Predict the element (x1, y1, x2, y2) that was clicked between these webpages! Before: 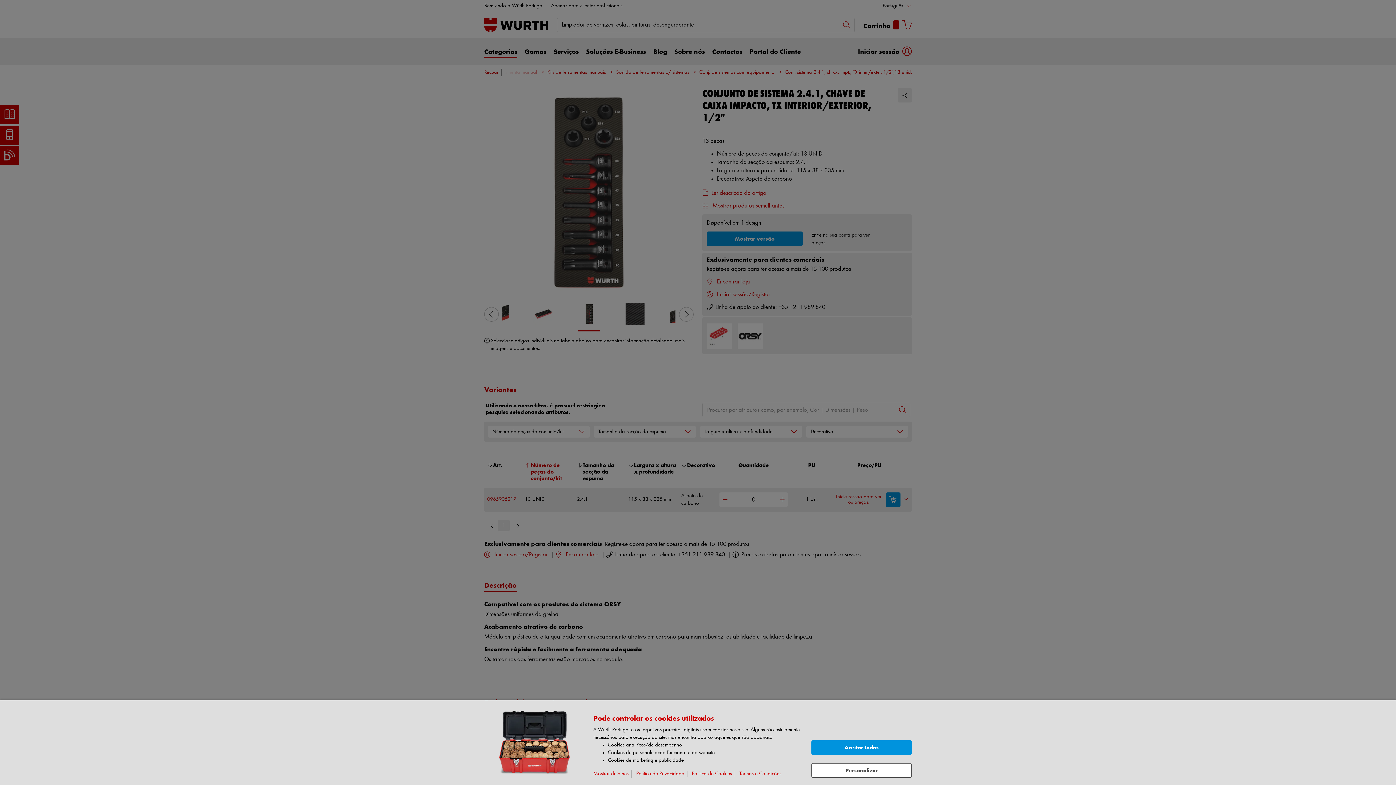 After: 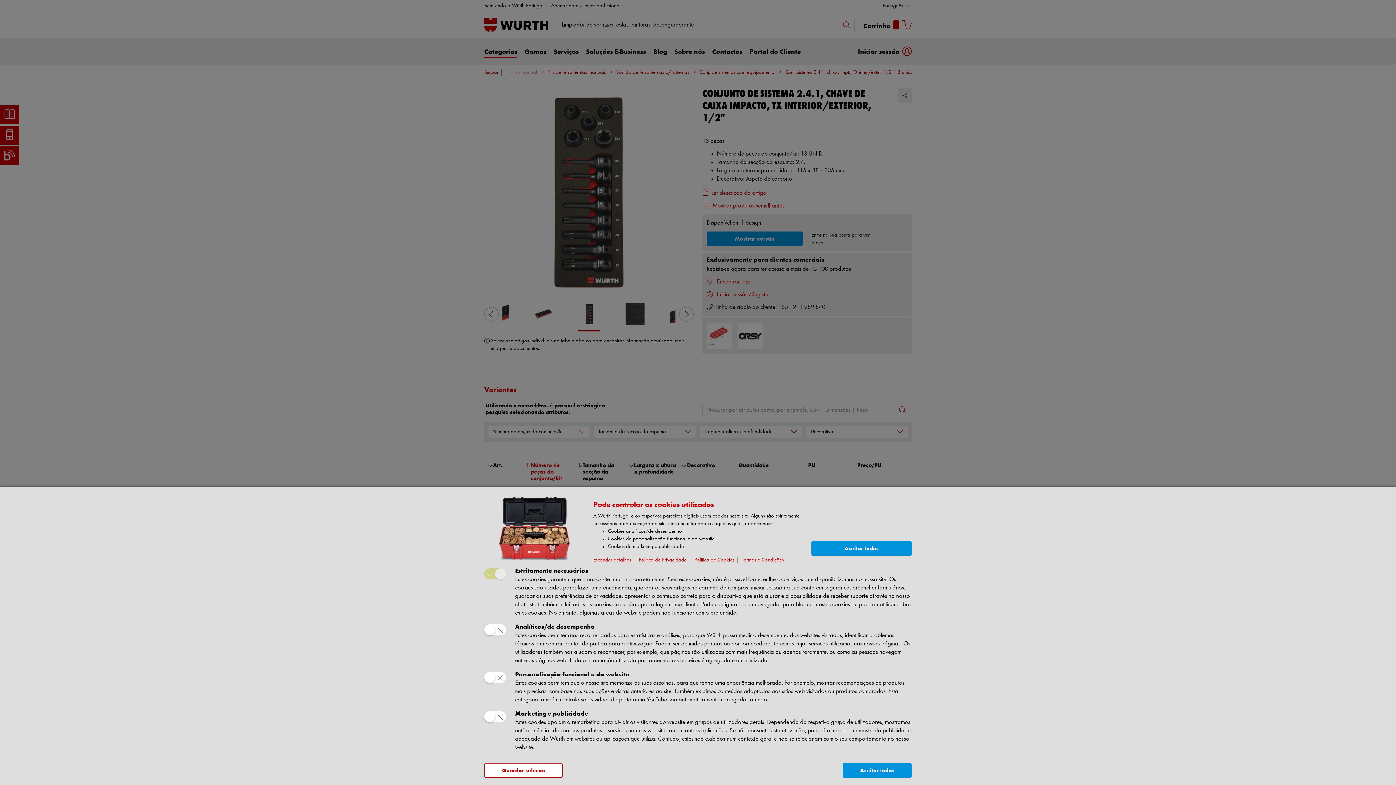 Action: bbox: (593, 770, 632, 778) label: Mostrar detalhes